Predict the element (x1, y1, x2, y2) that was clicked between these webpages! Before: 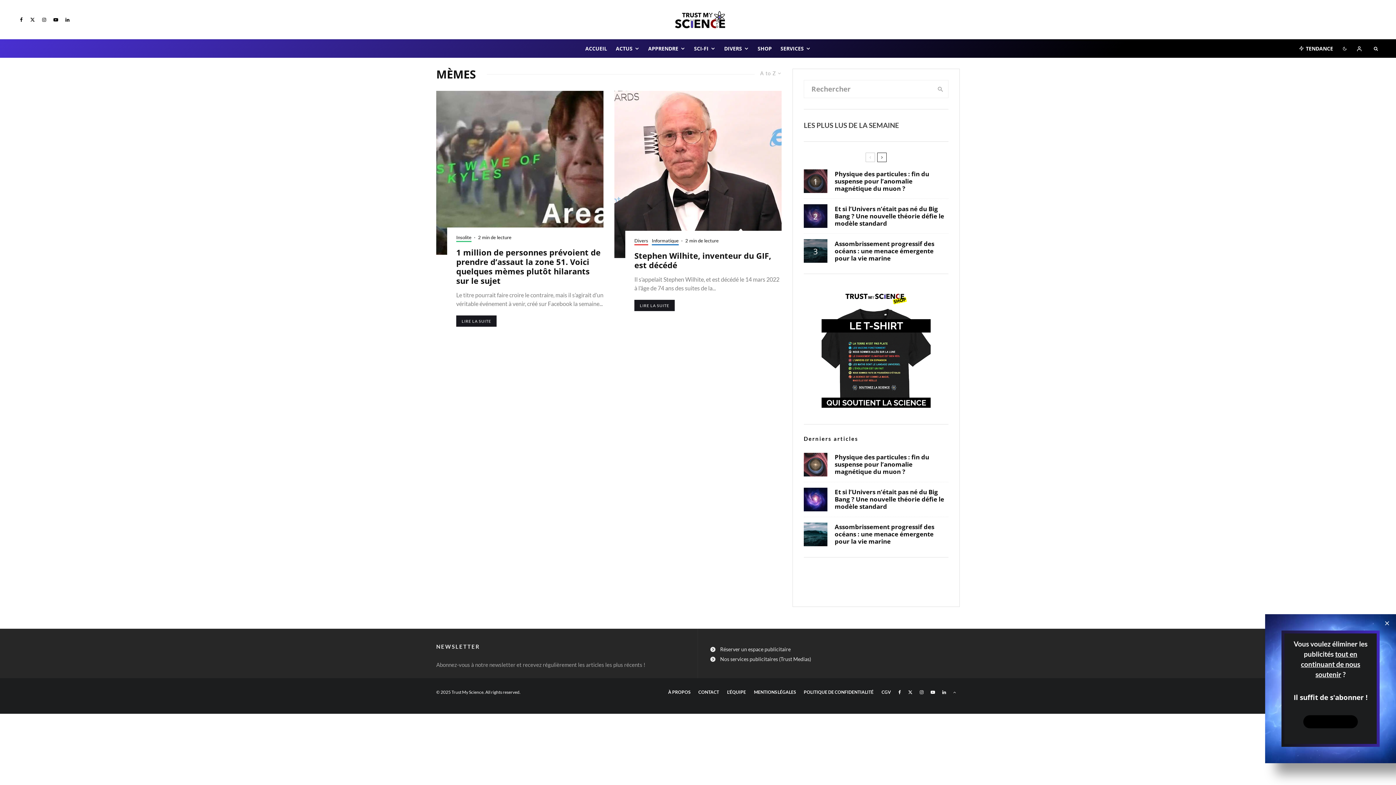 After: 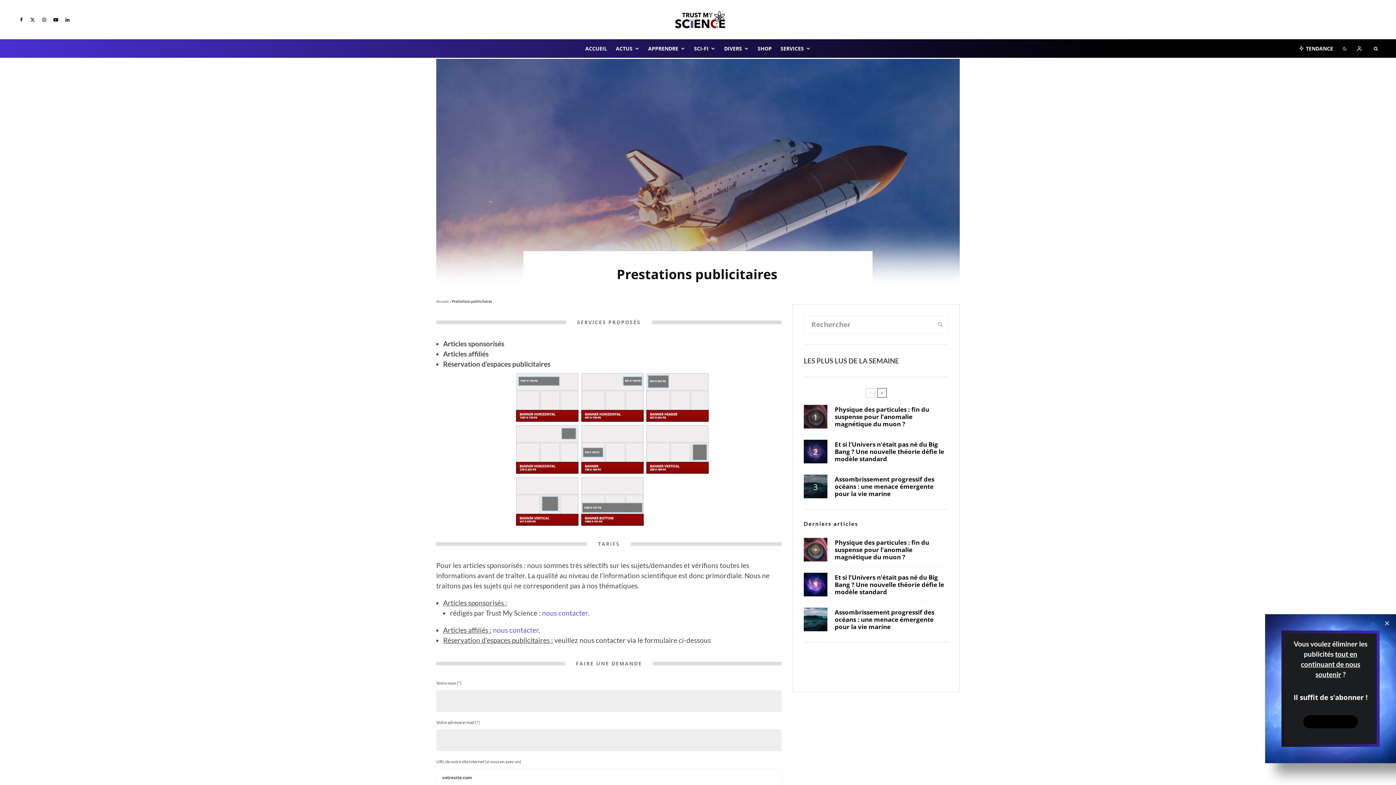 Action: bbox: (720, 646, 790, 652) label: Réserver un espace publicitaire